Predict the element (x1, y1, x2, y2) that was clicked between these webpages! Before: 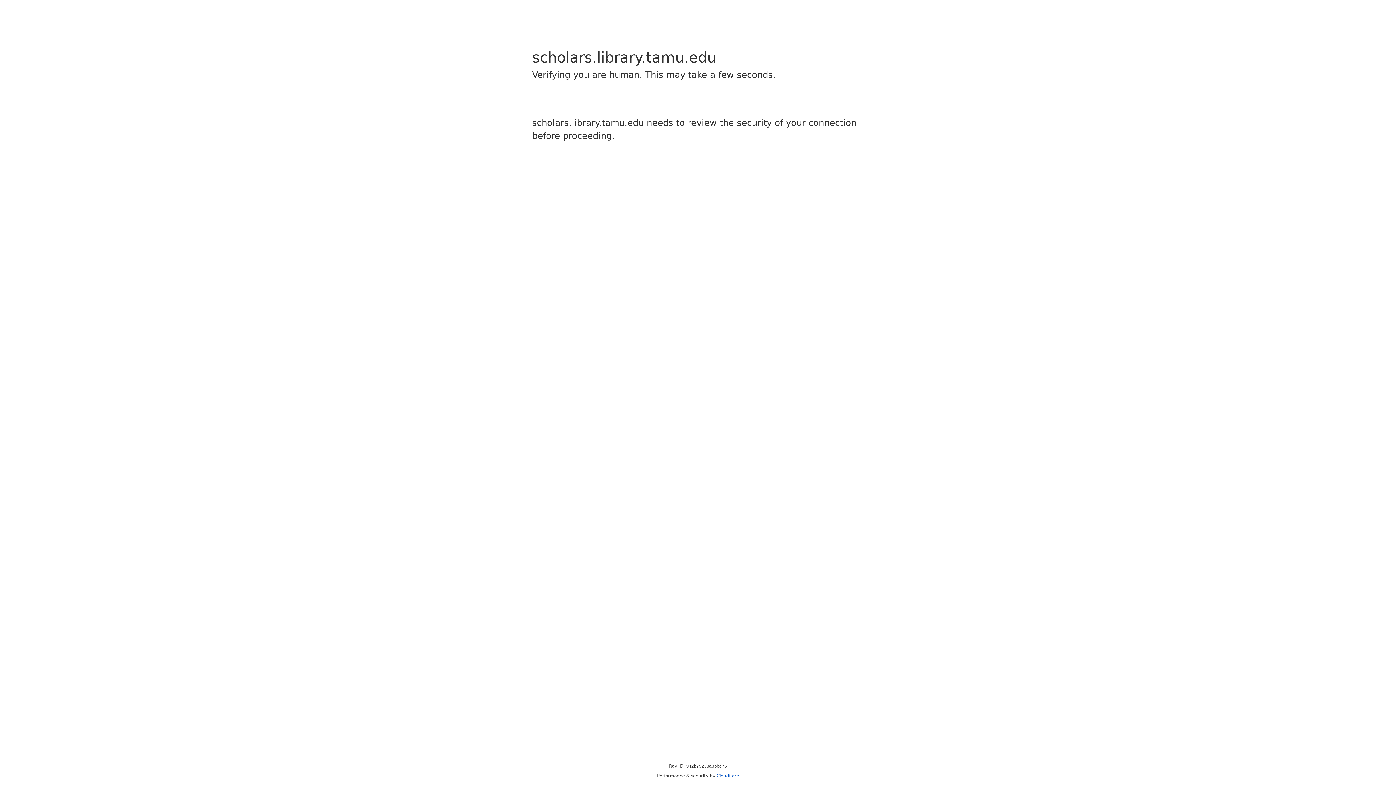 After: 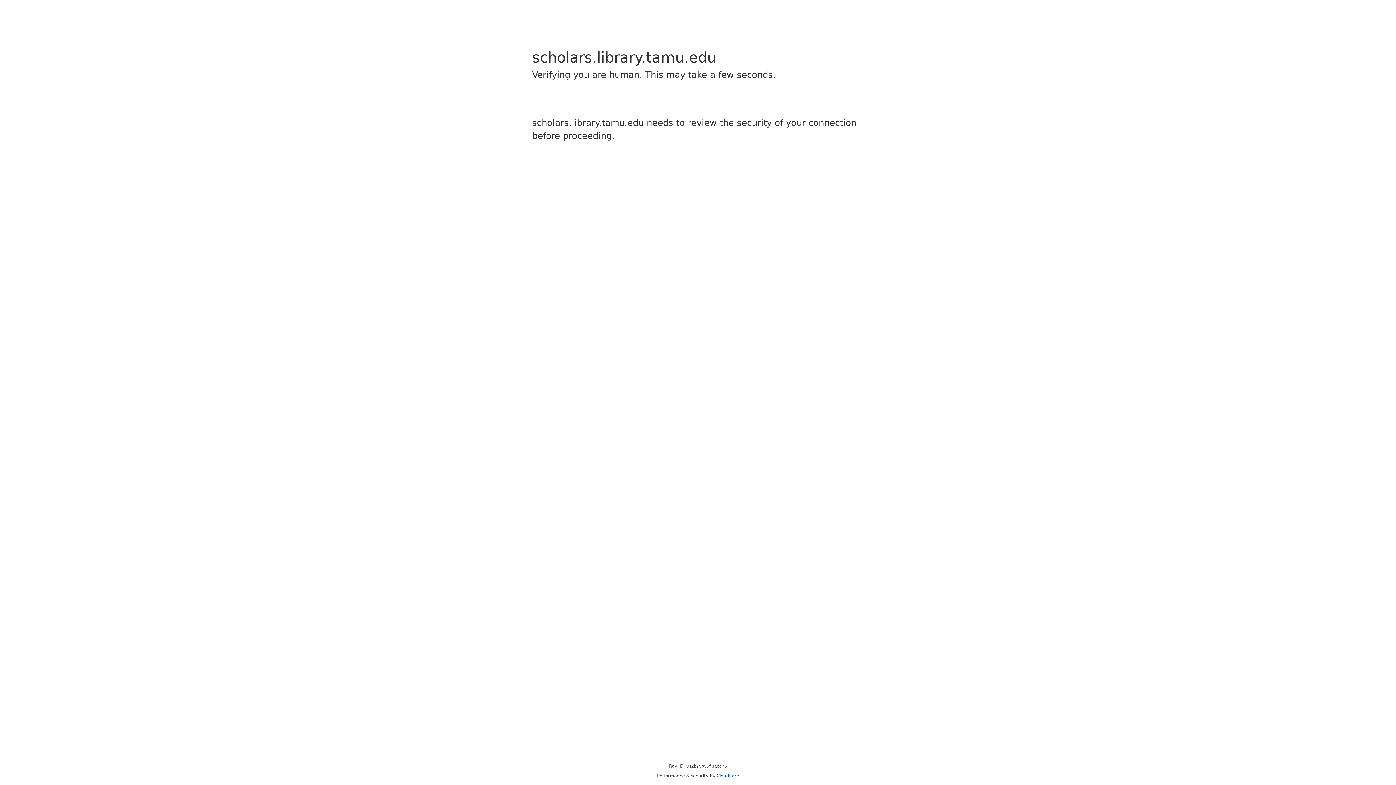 Action: bbox: (716, 773, 739, 778) label: Cloudflare